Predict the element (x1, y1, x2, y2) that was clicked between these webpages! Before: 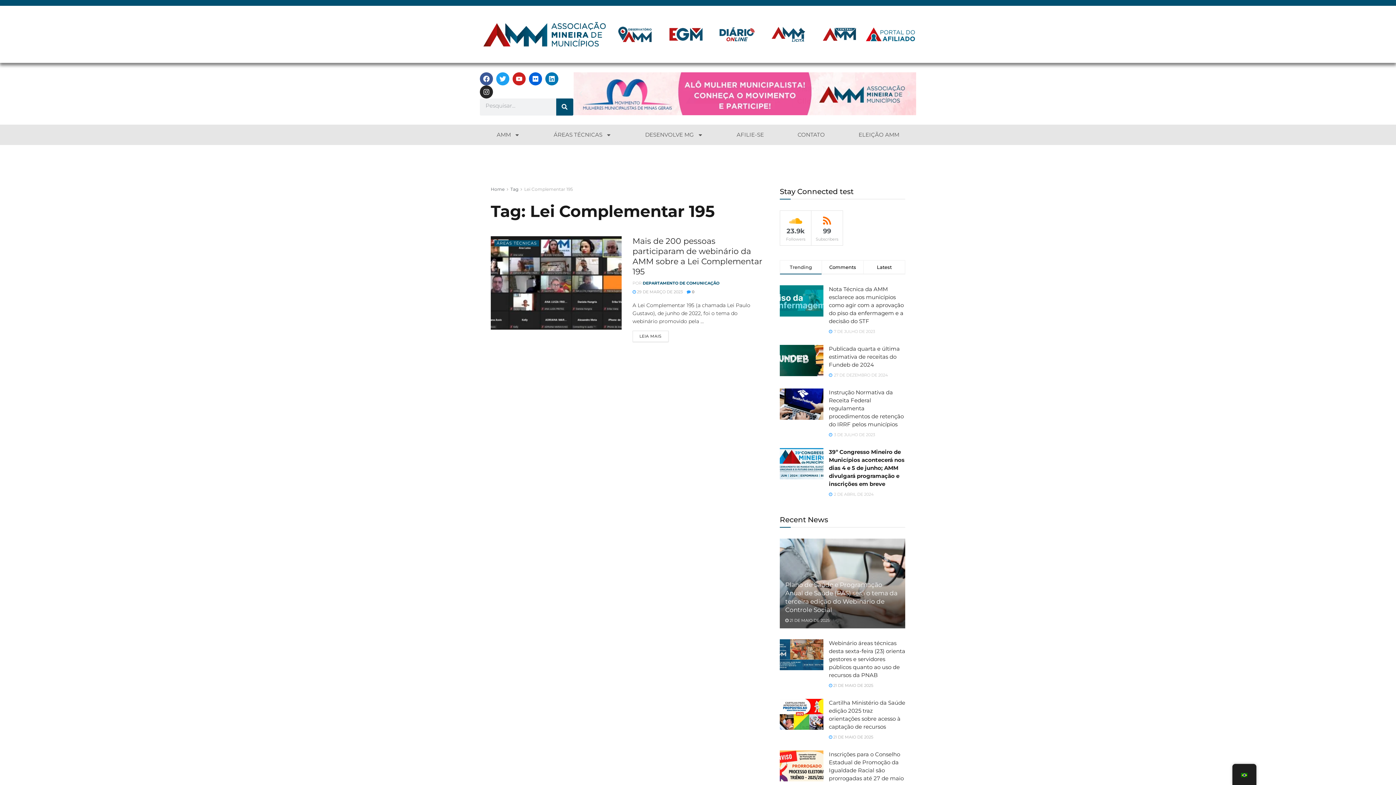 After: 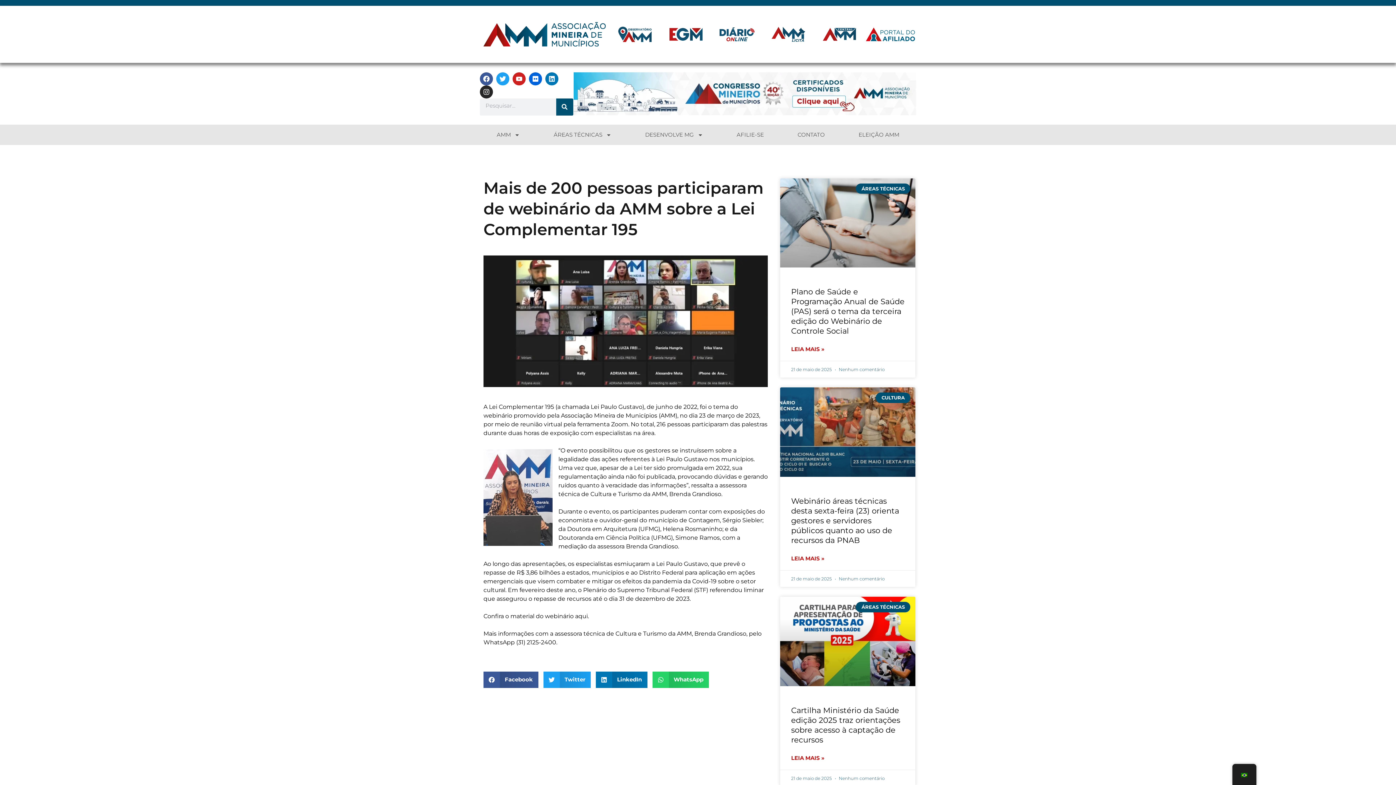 Action: label: Mais de 200 pessoas participaram de webinário da AMM sobre a Lei Complementar 195 bbox: (632, 236, 762, 276)